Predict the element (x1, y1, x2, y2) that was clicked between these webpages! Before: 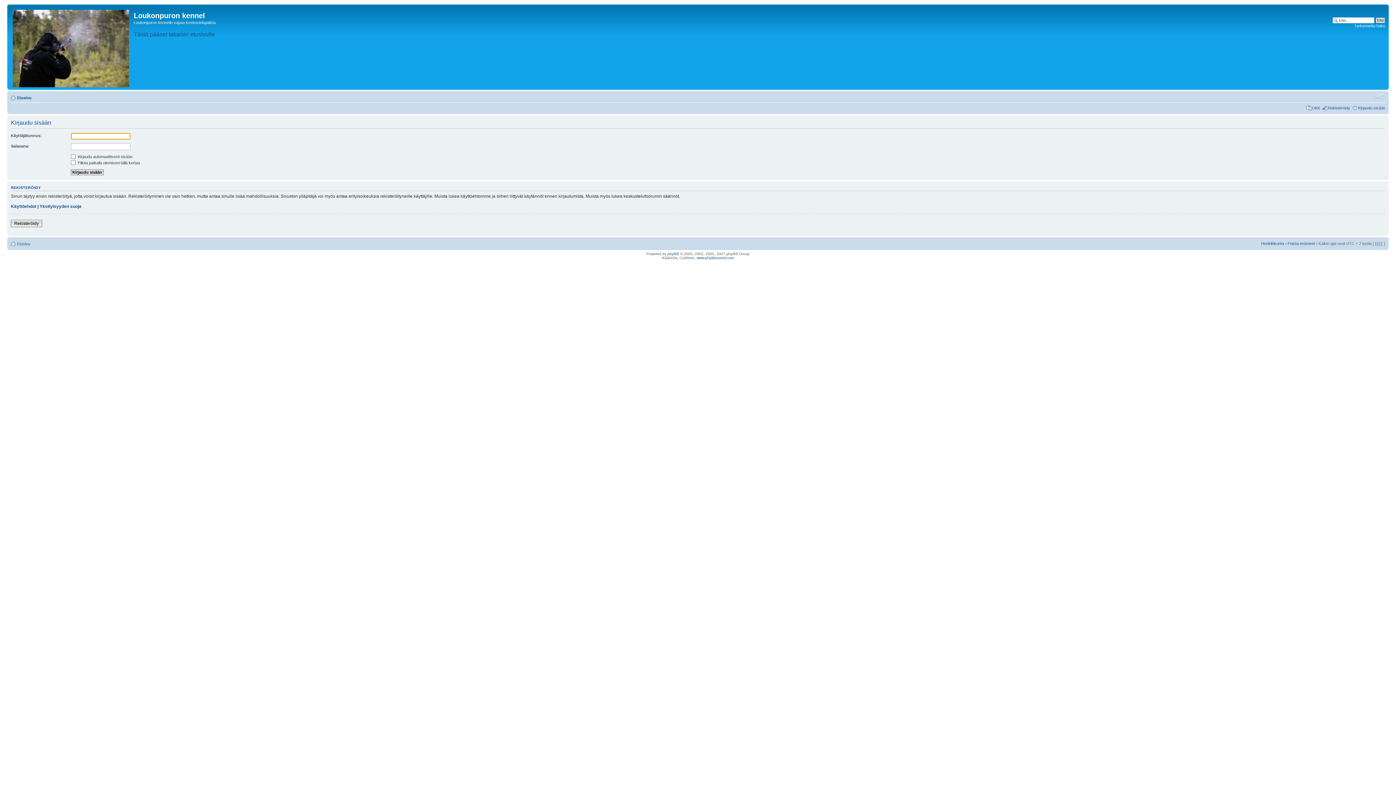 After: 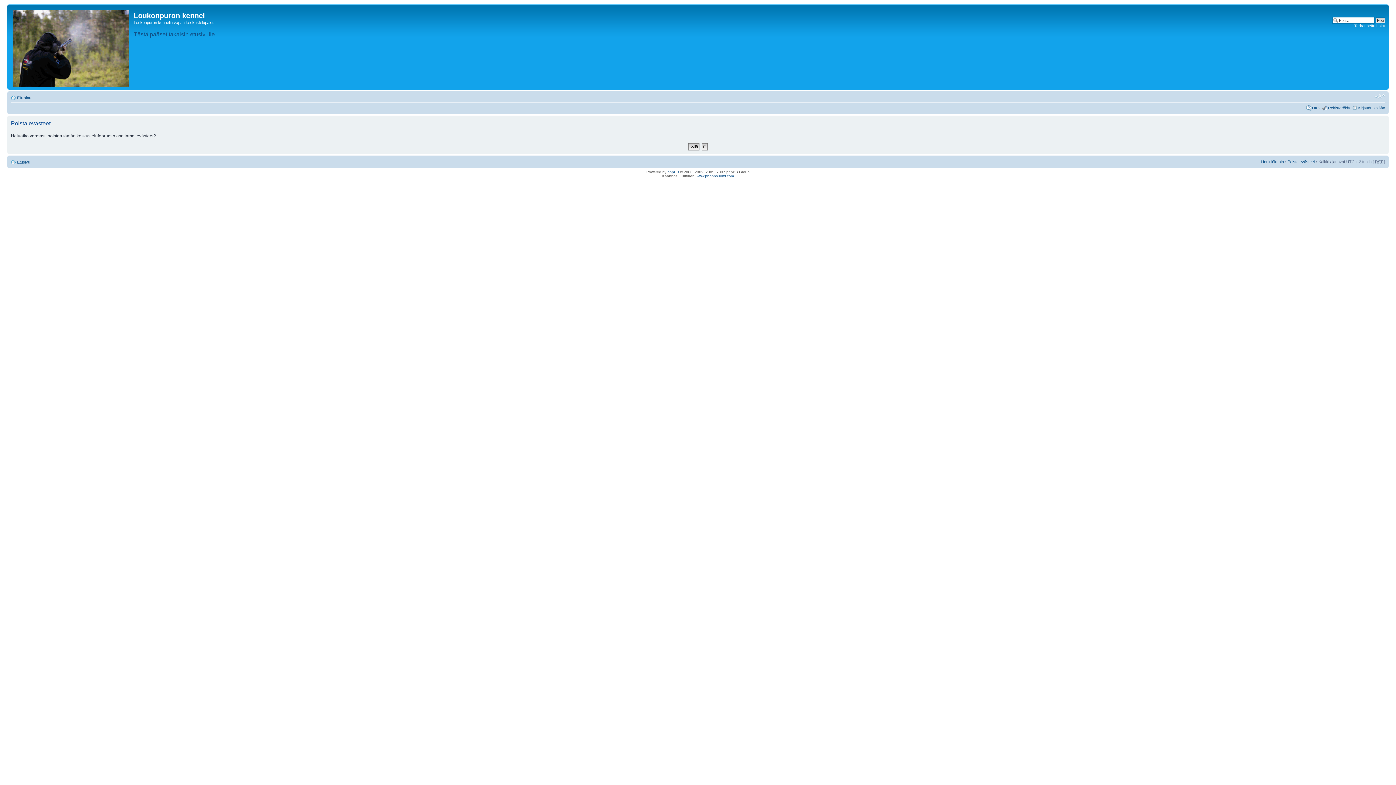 Action: bbox: (1288, 241, 1315, 245) label: Poista evästeet